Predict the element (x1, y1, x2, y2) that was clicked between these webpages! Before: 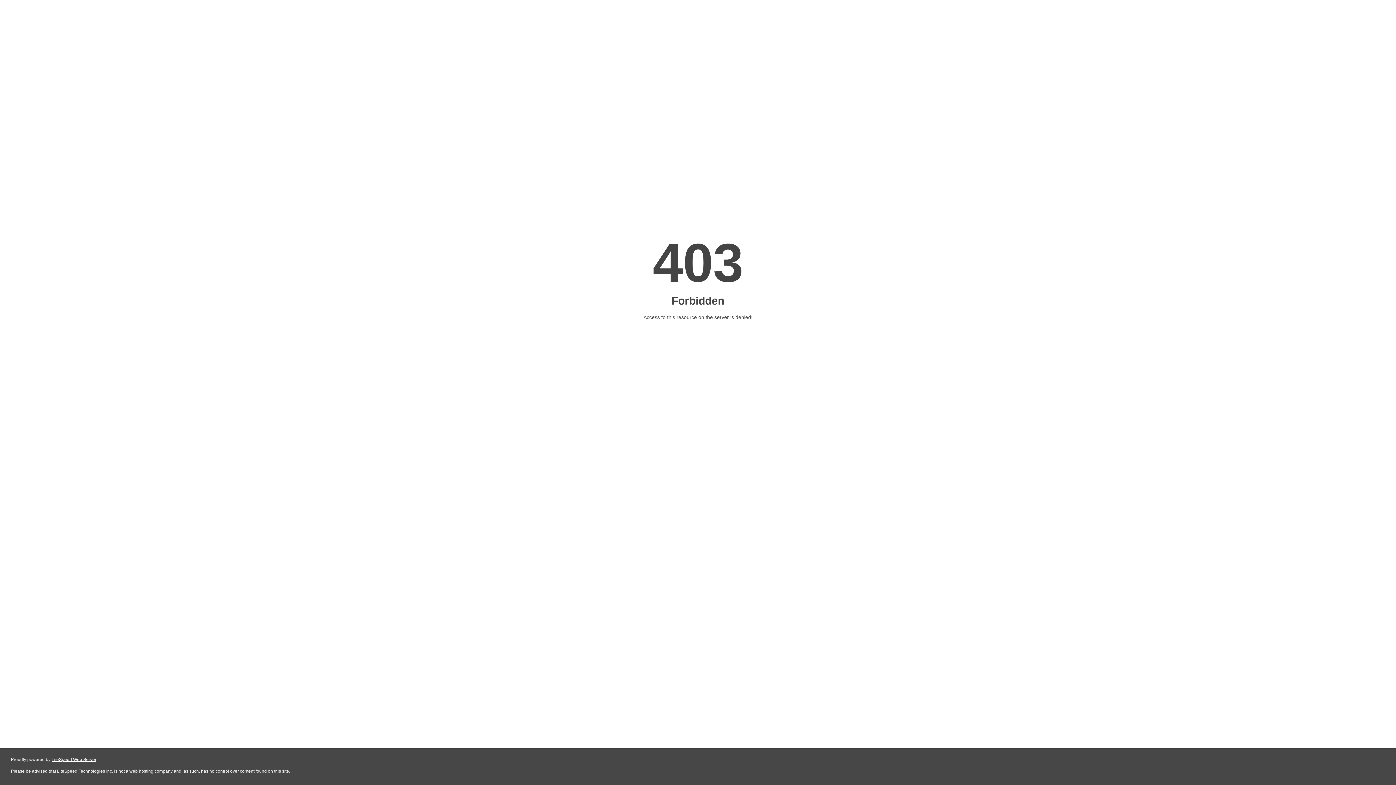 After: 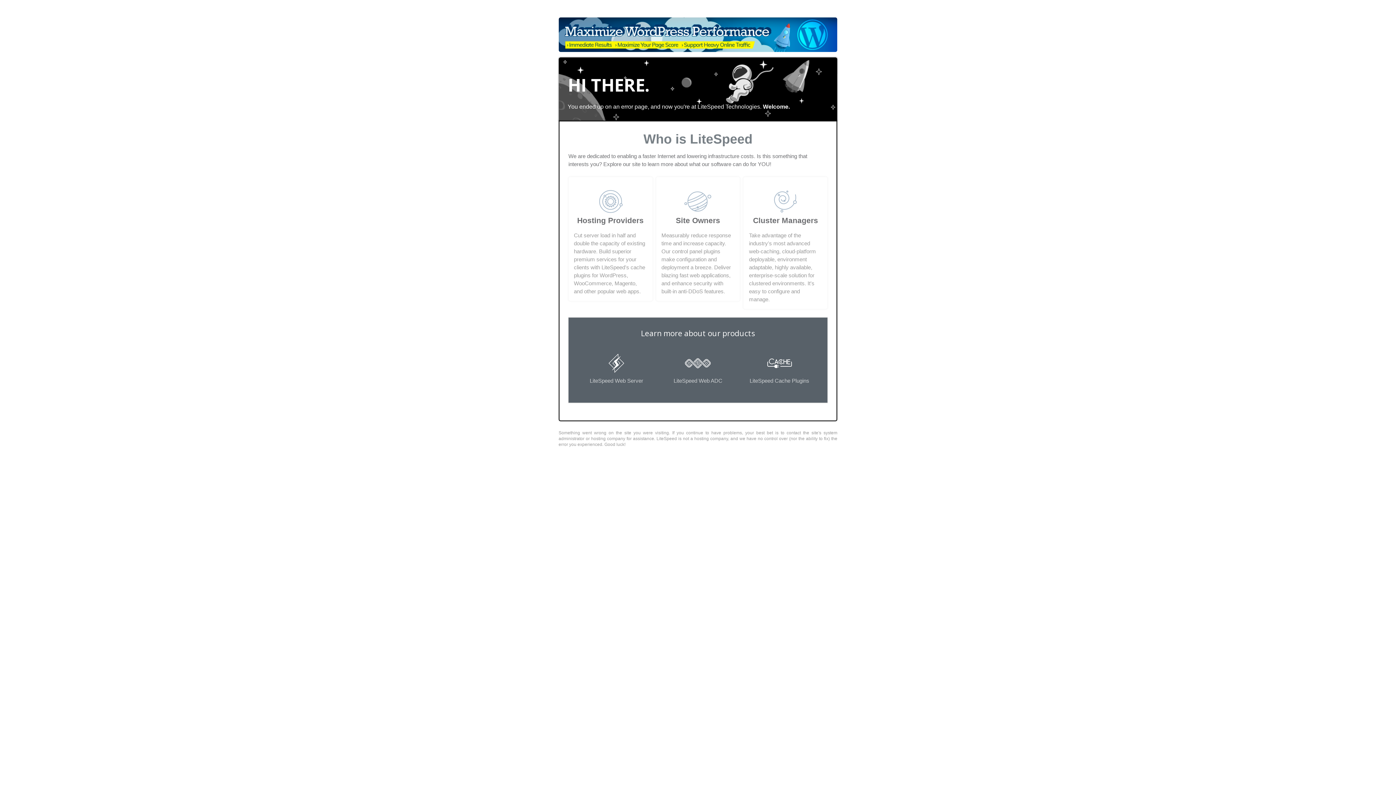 Action: bbox: (51, 757, 96, 762) label: LiteSpeed Web Server